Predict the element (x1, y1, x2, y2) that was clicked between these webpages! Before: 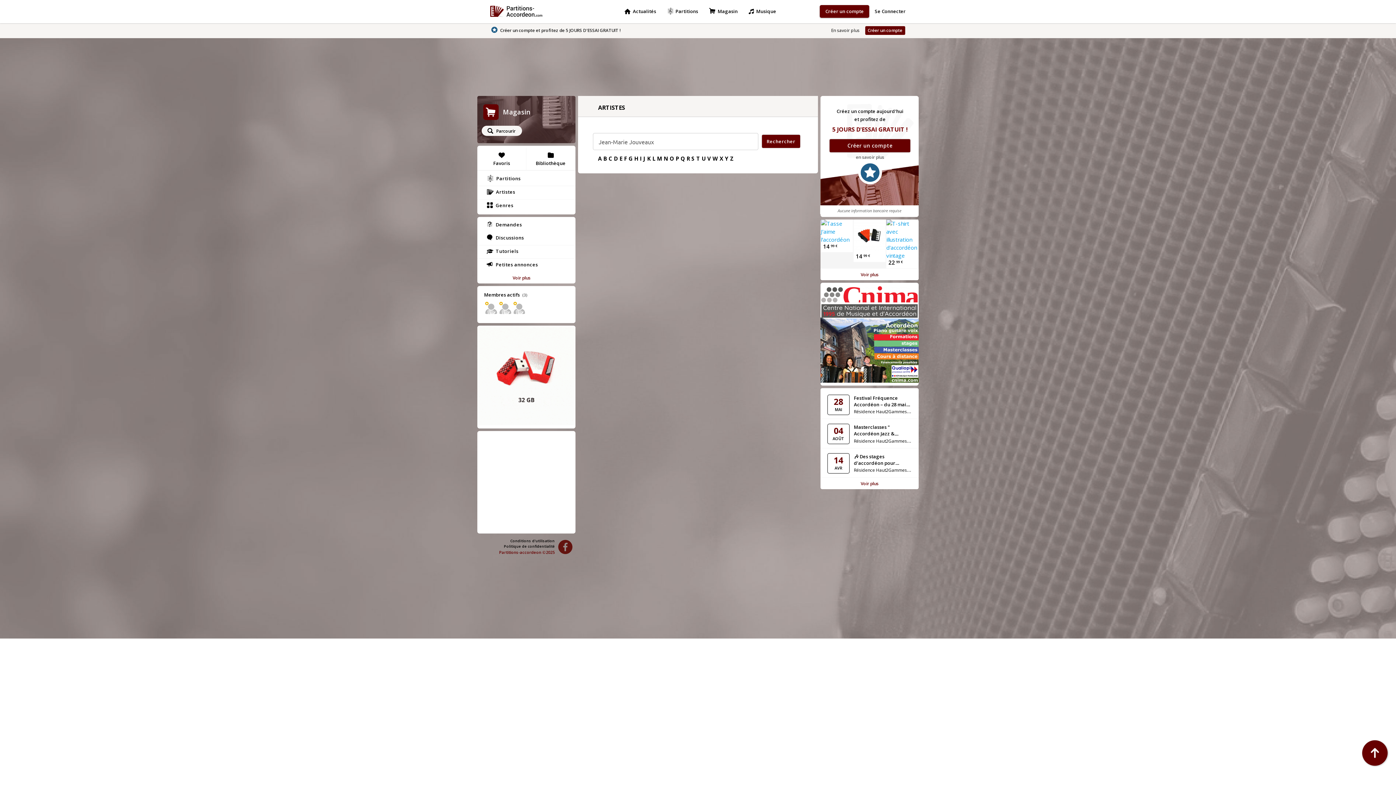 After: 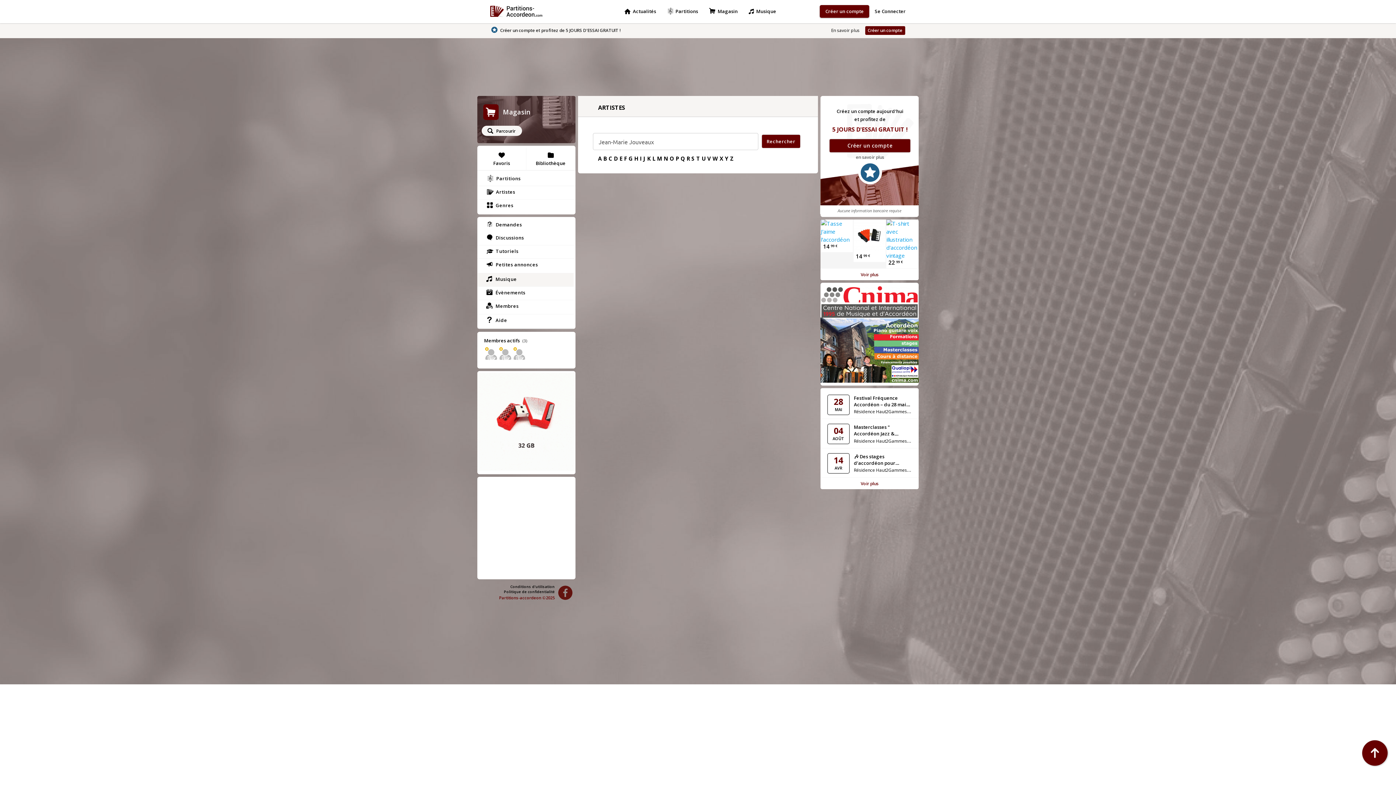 Action: bbox: (508, 273, 534, 280) label: Voir plus